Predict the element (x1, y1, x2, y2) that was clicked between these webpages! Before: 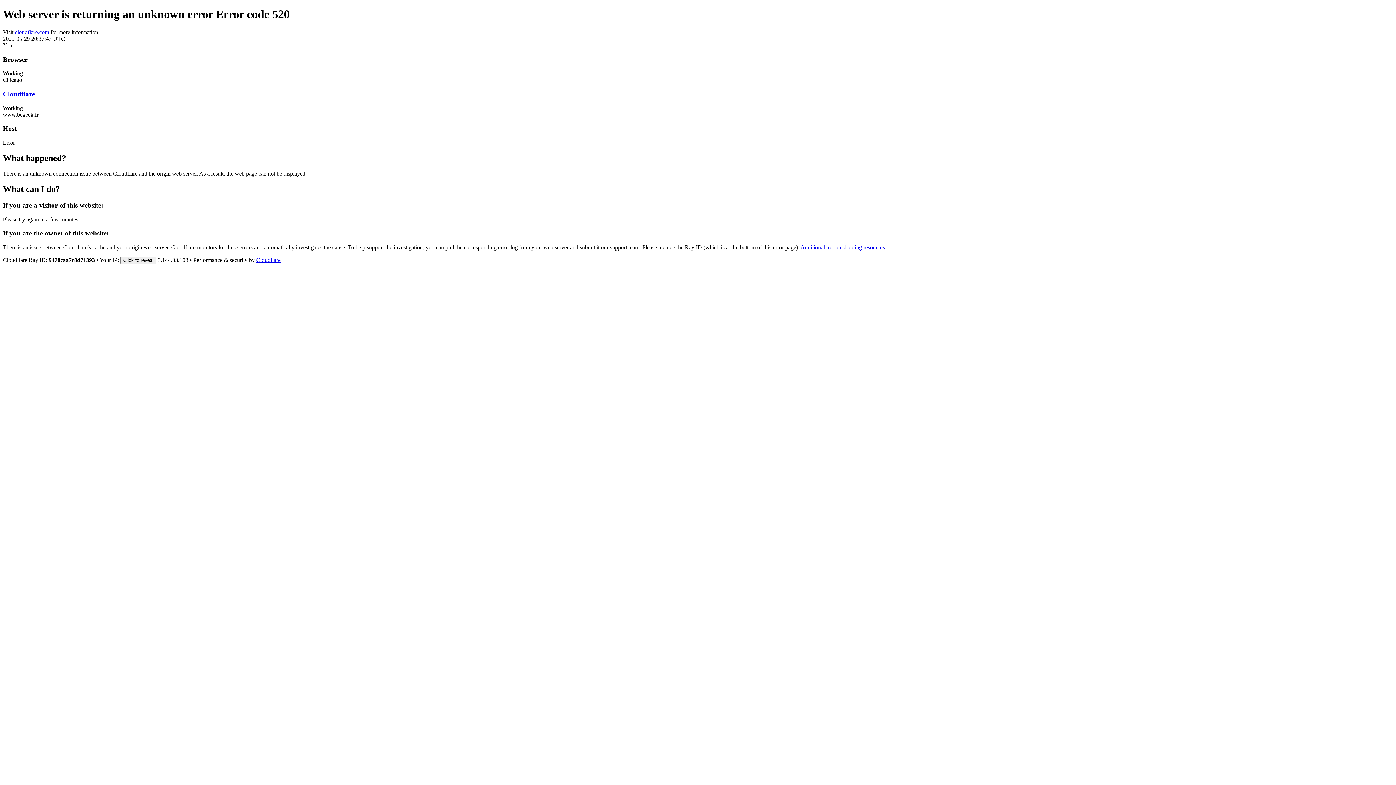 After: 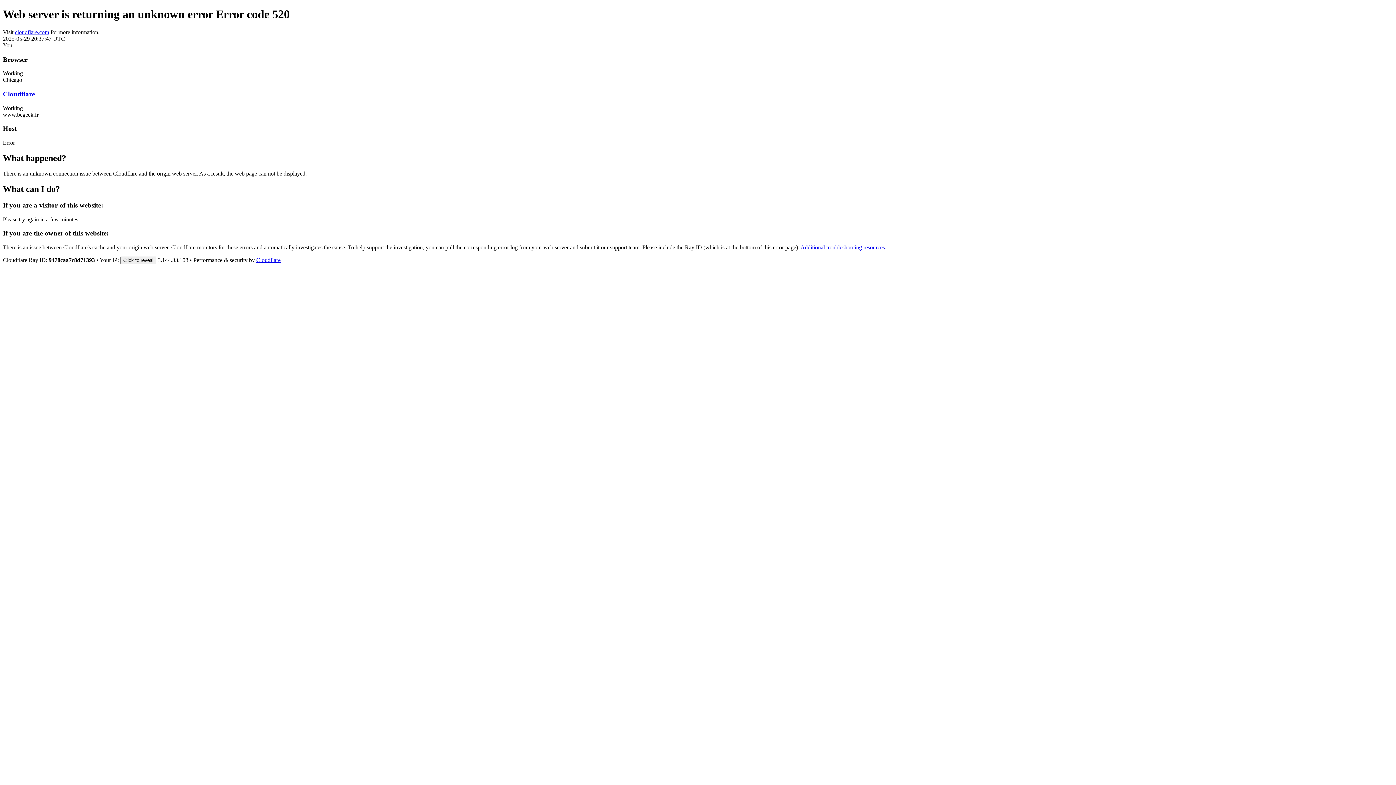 Action: bbox: (256, 257, 280, 263) label: Cloudflare